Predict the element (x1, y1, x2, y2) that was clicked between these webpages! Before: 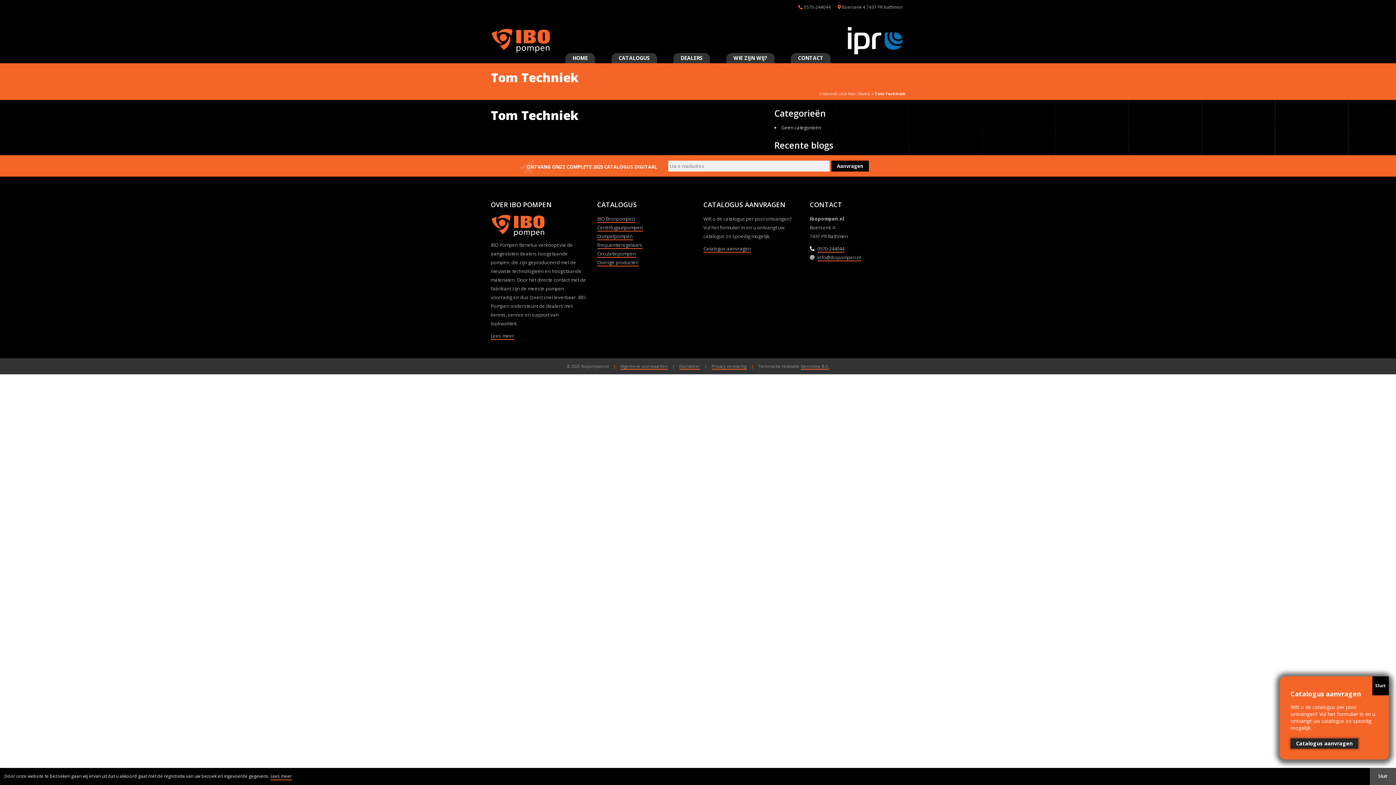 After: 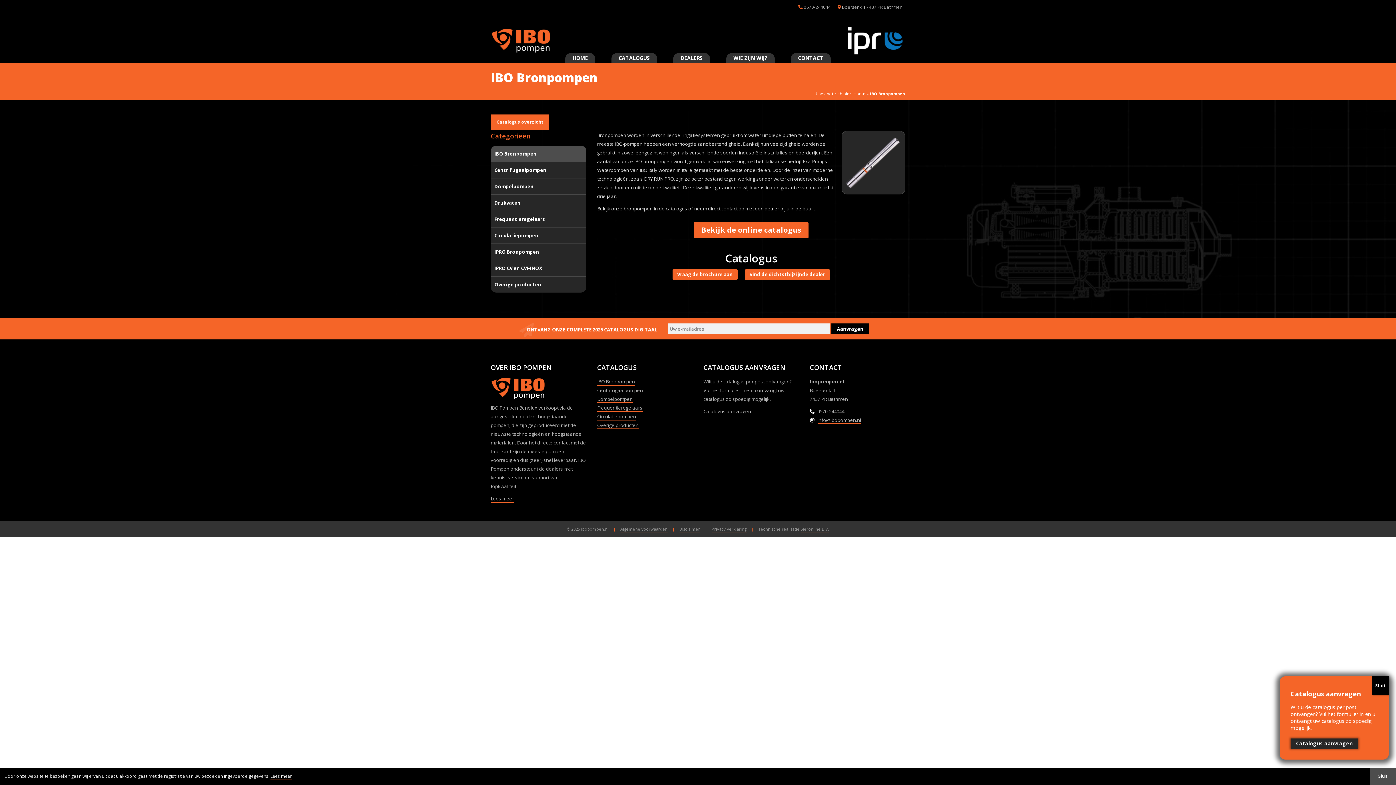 Action: label: IBO Bronpompen bbox: (597, 215, 635, 222)